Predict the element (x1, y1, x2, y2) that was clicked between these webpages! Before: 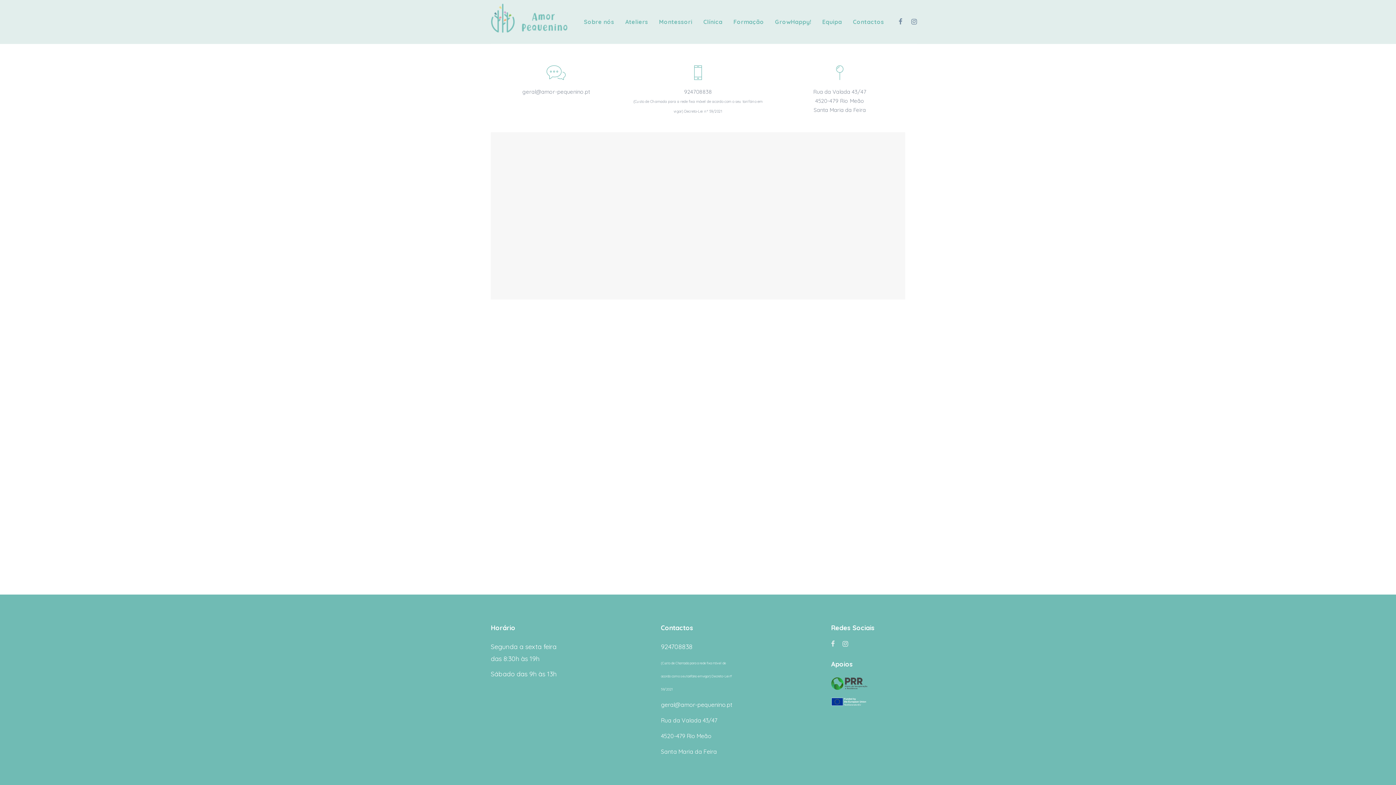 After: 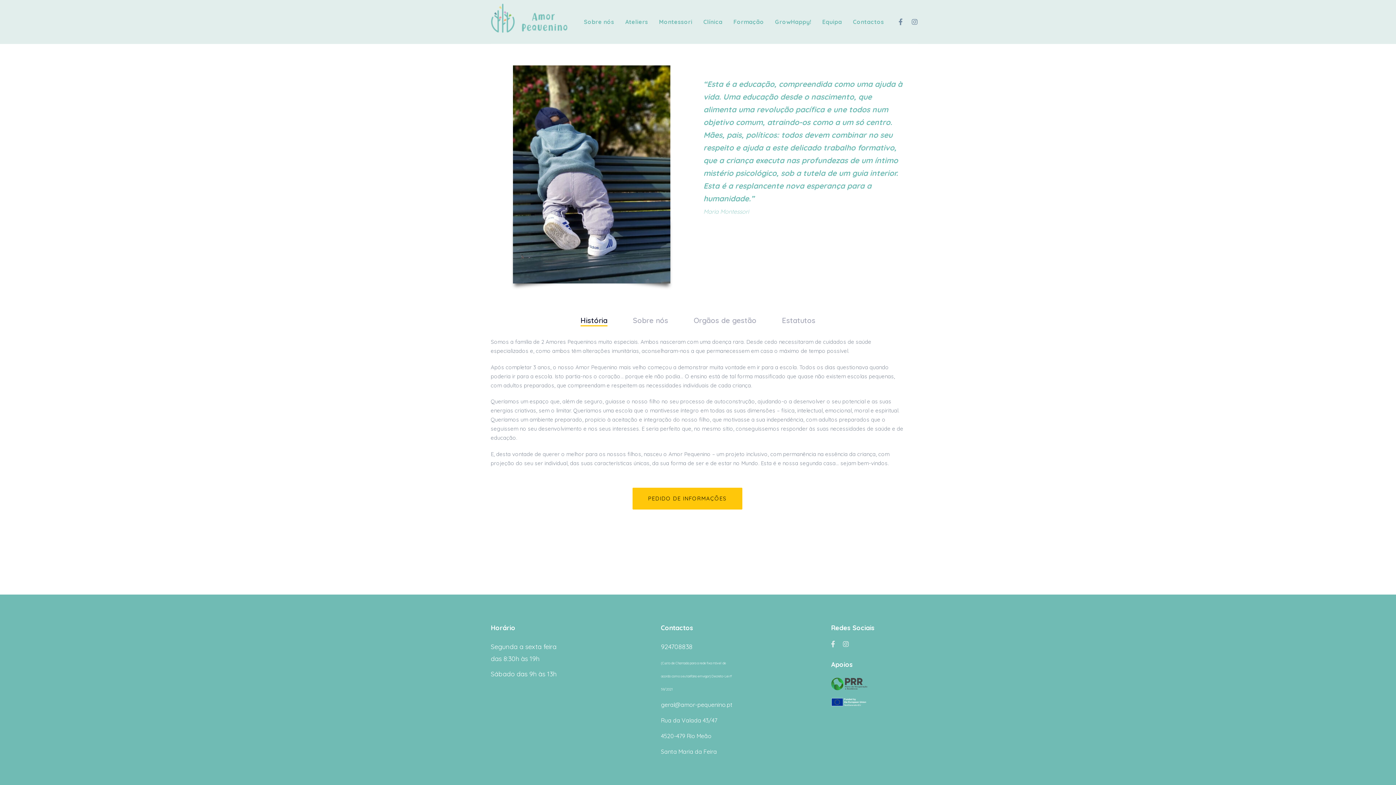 Action: label: Sobre nós bbox: (578, 0, 619, 43)